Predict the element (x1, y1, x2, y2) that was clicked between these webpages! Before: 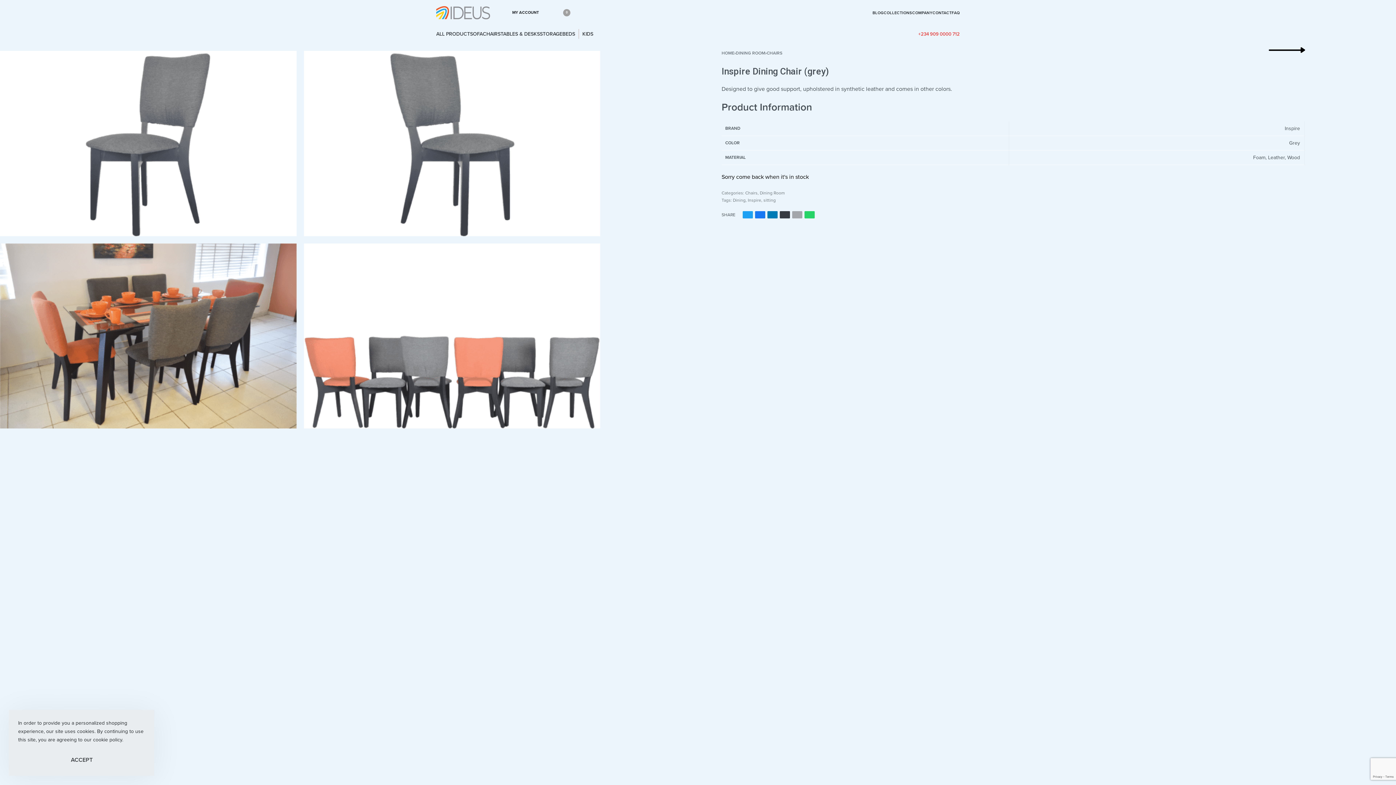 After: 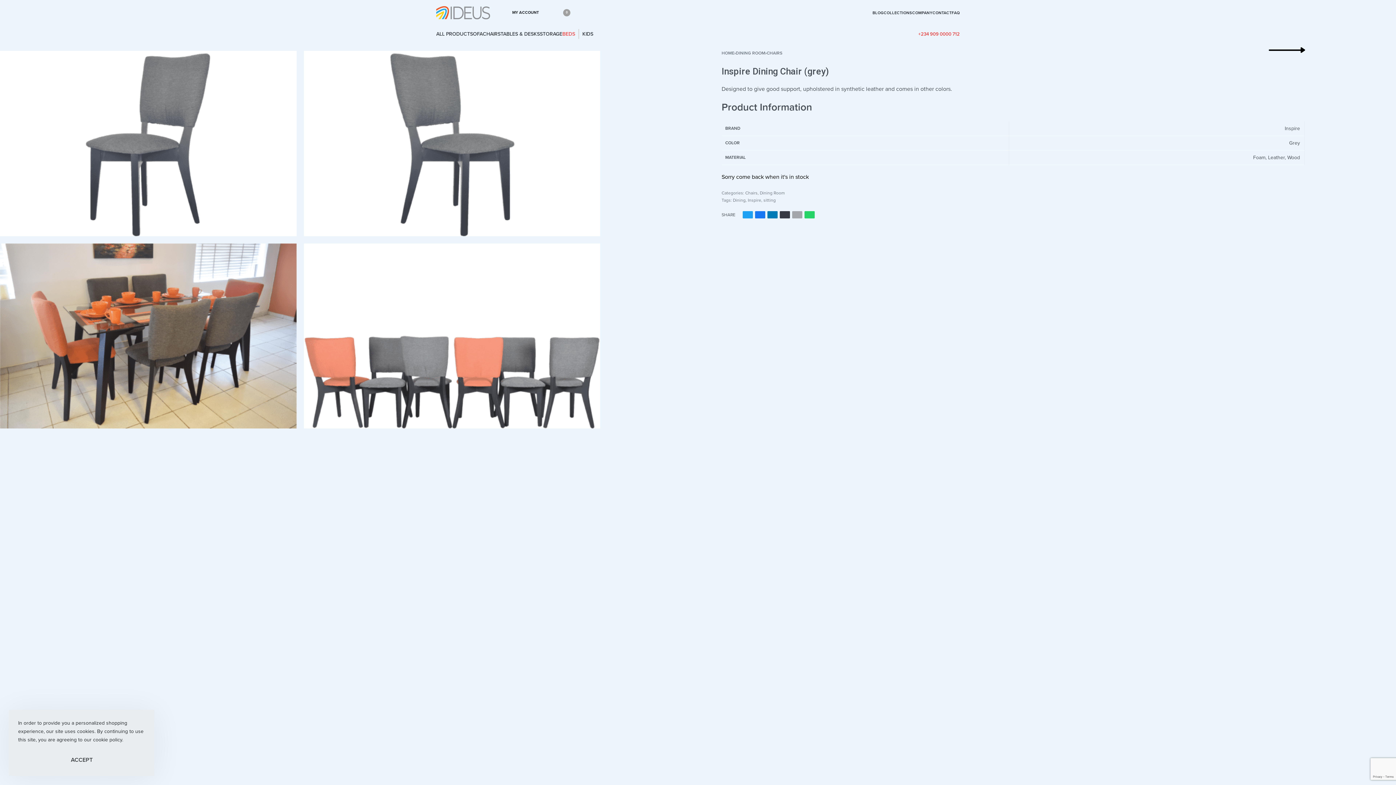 Action: label: BEDS bbox: (562, 29, 575, 38)